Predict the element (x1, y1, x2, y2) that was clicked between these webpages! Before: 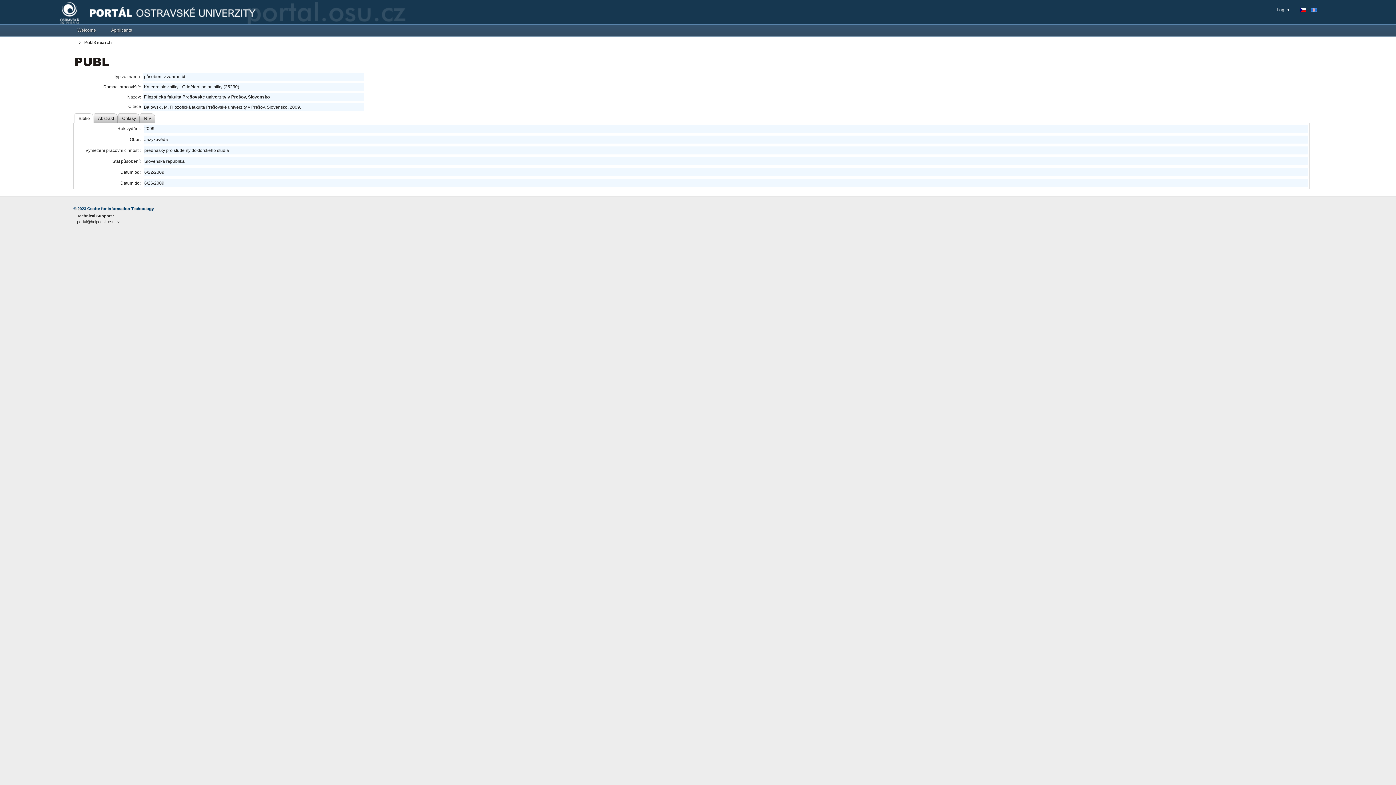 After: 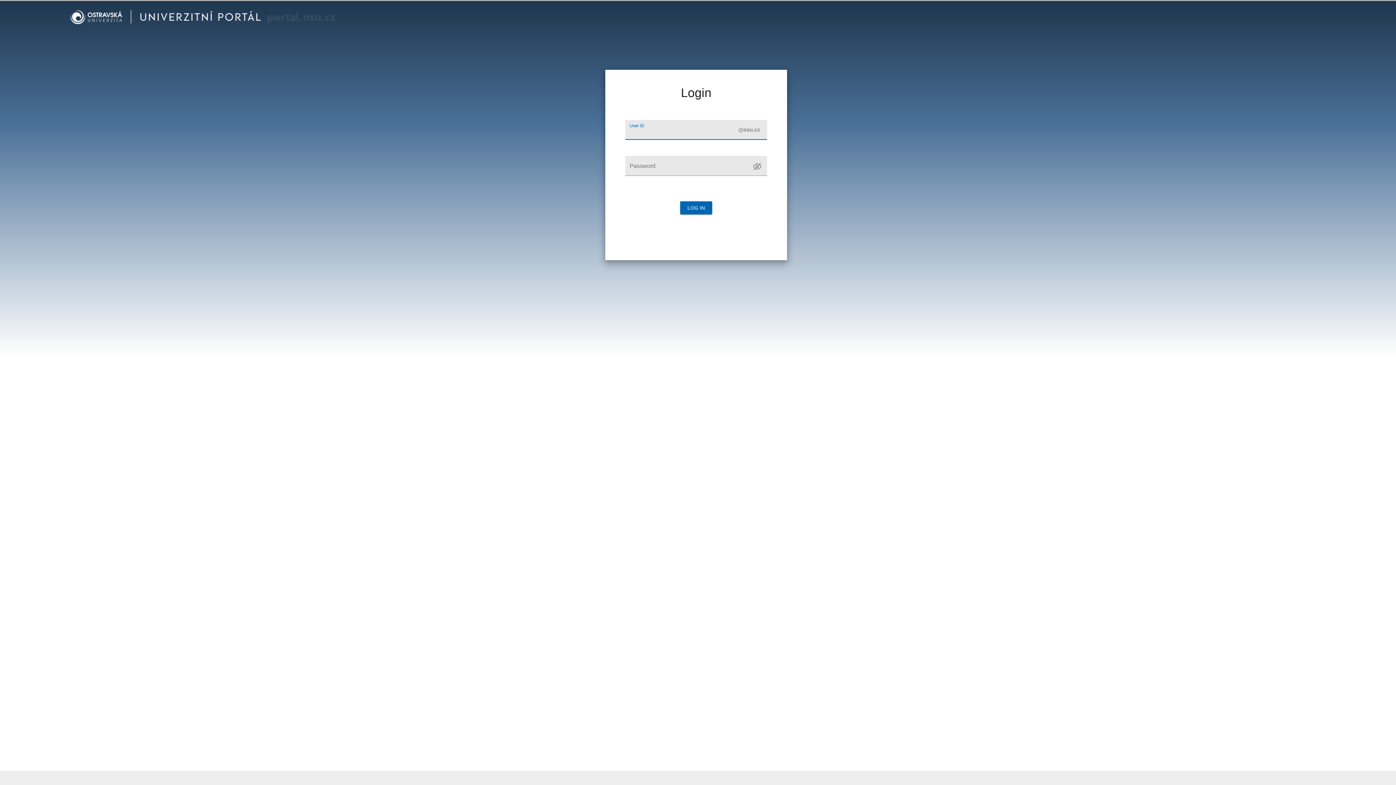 Action: label: Log In bbox: (1277, 6, 1293, 13)